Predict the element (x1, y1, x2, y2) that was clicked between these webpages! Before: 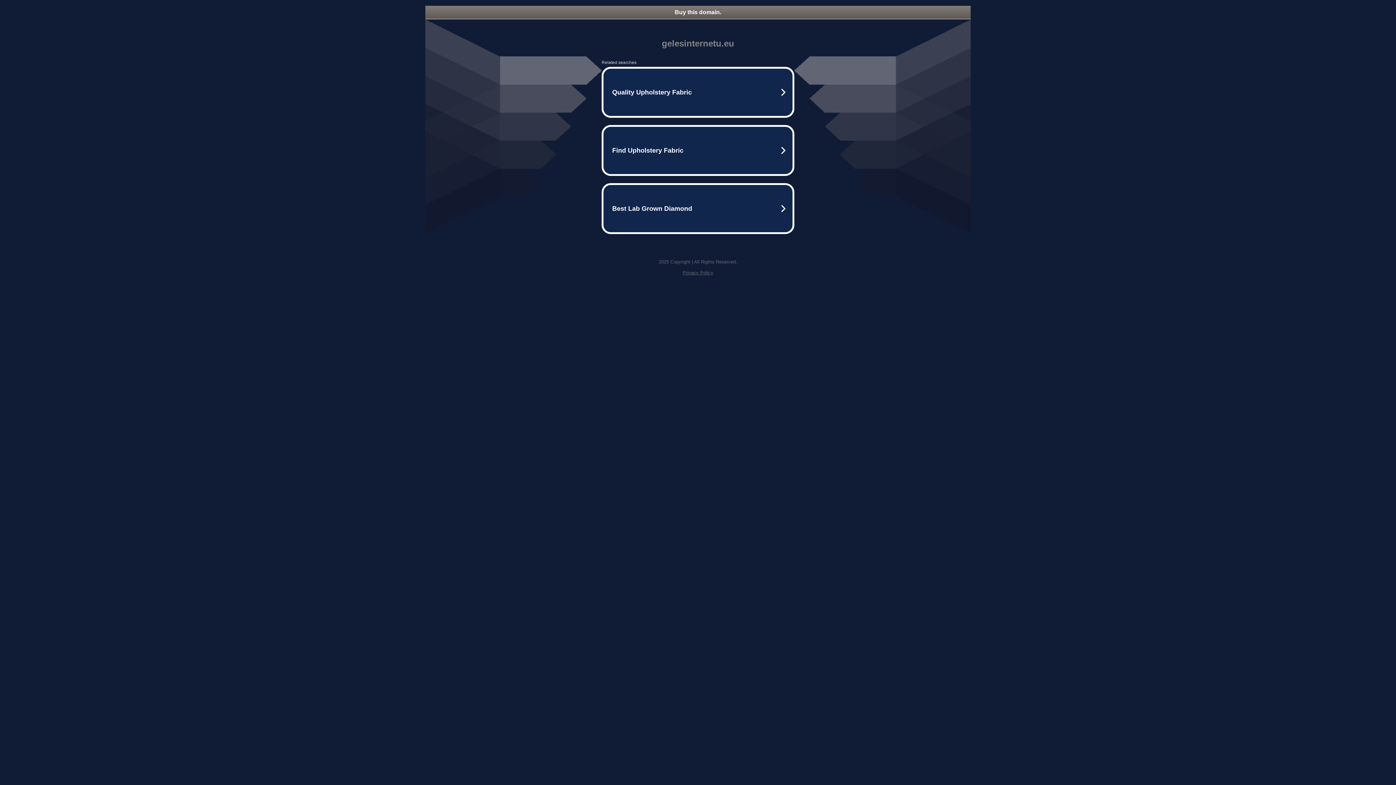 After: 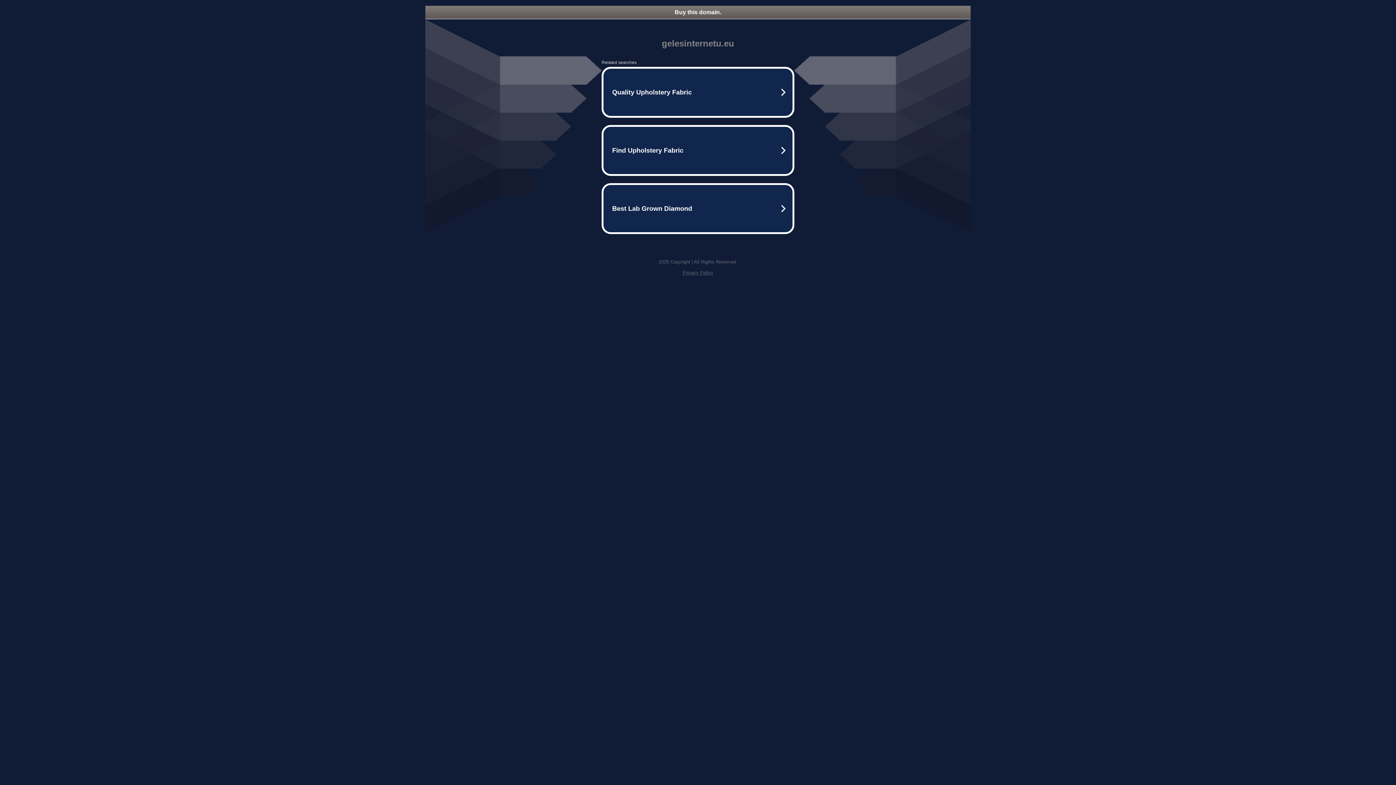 Action: bbox: (682, 270, 713, 275) label: Privacy Policy